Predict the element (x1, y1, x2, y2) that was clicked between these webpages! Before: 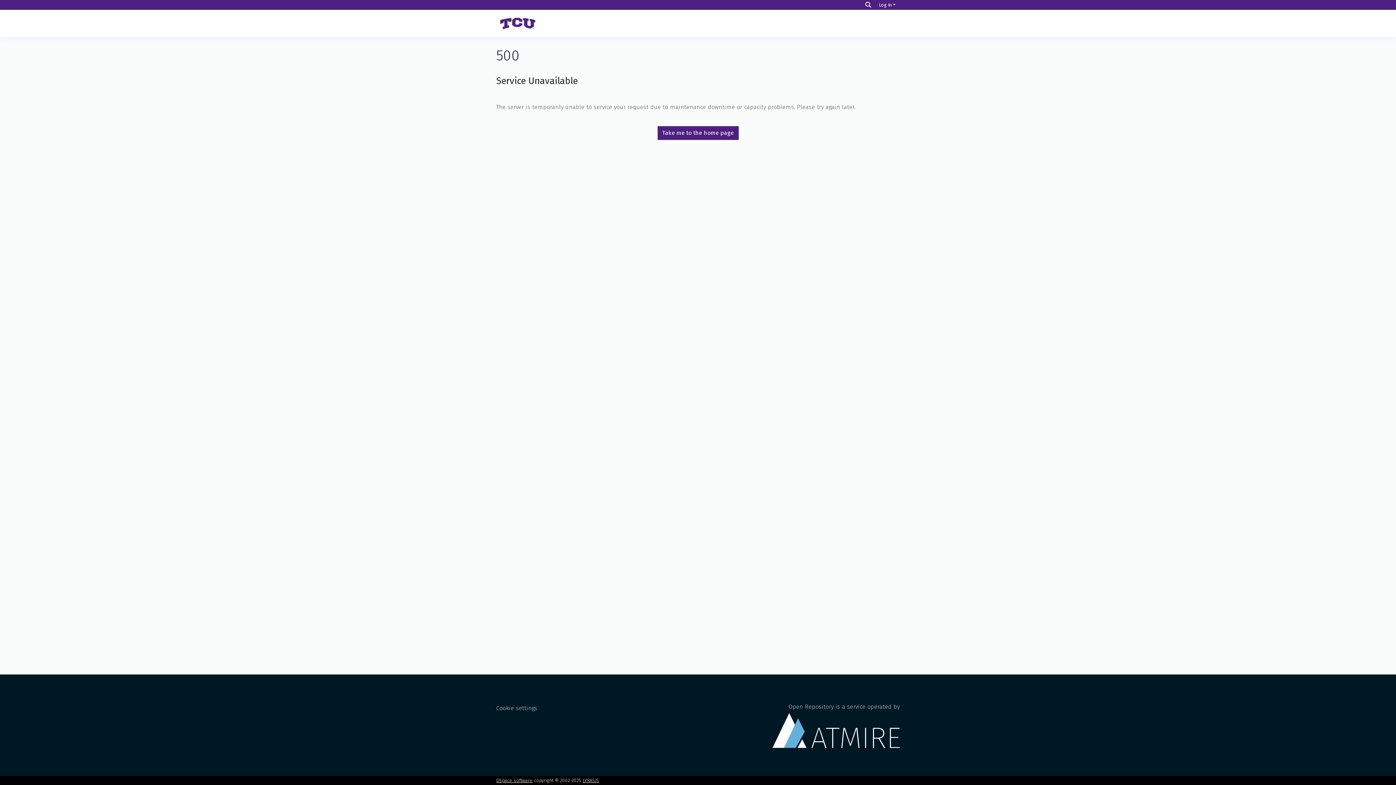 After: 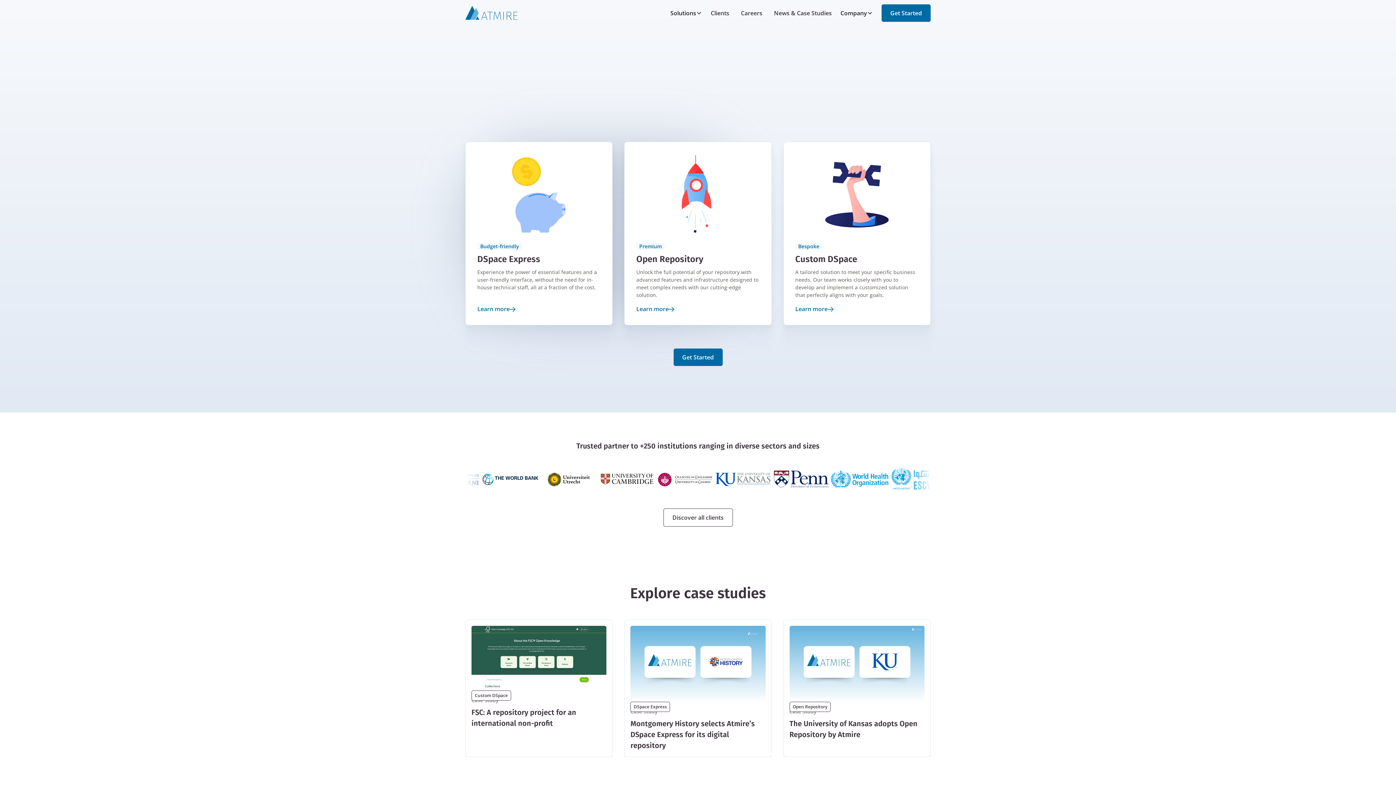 Action: bbox: (772, 703, 900, 748) label: Open Repository is a service operated by